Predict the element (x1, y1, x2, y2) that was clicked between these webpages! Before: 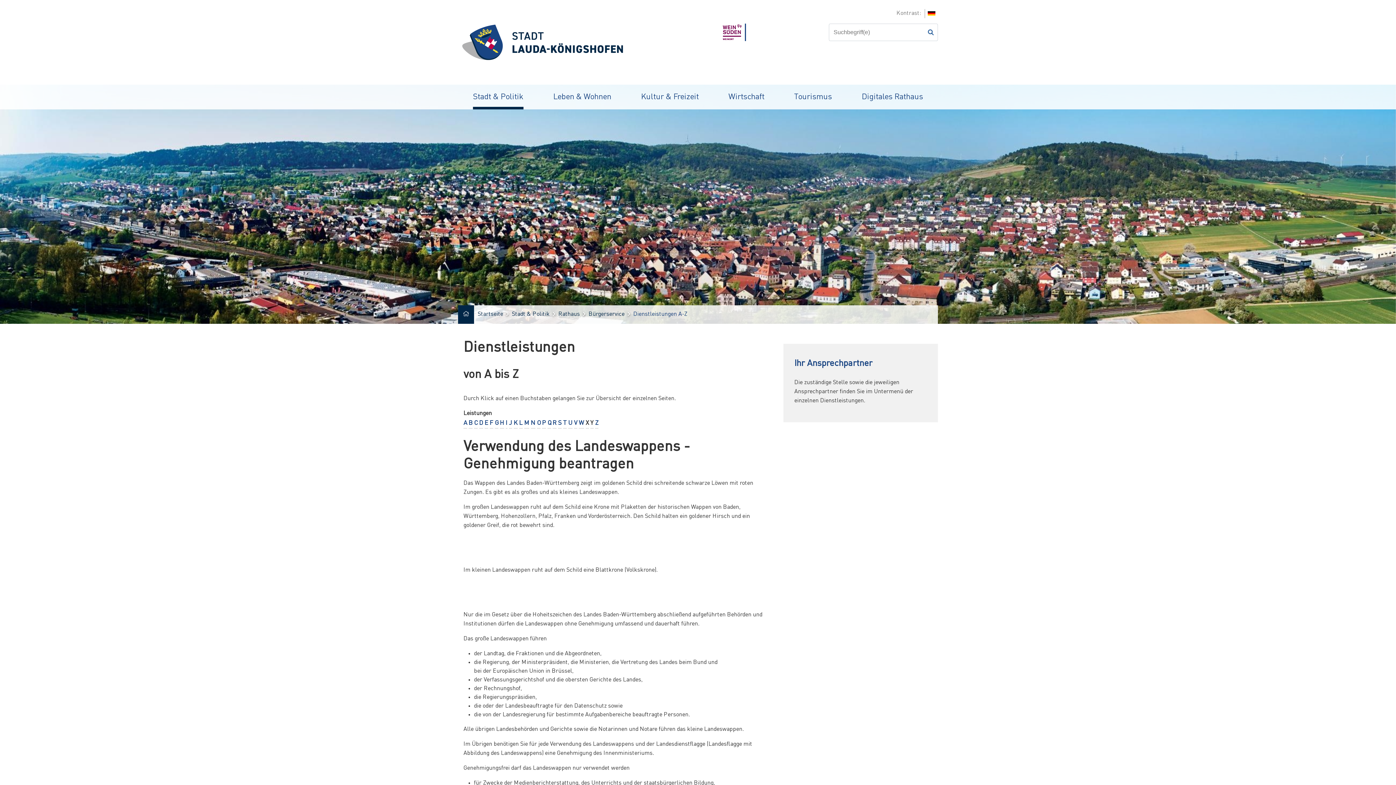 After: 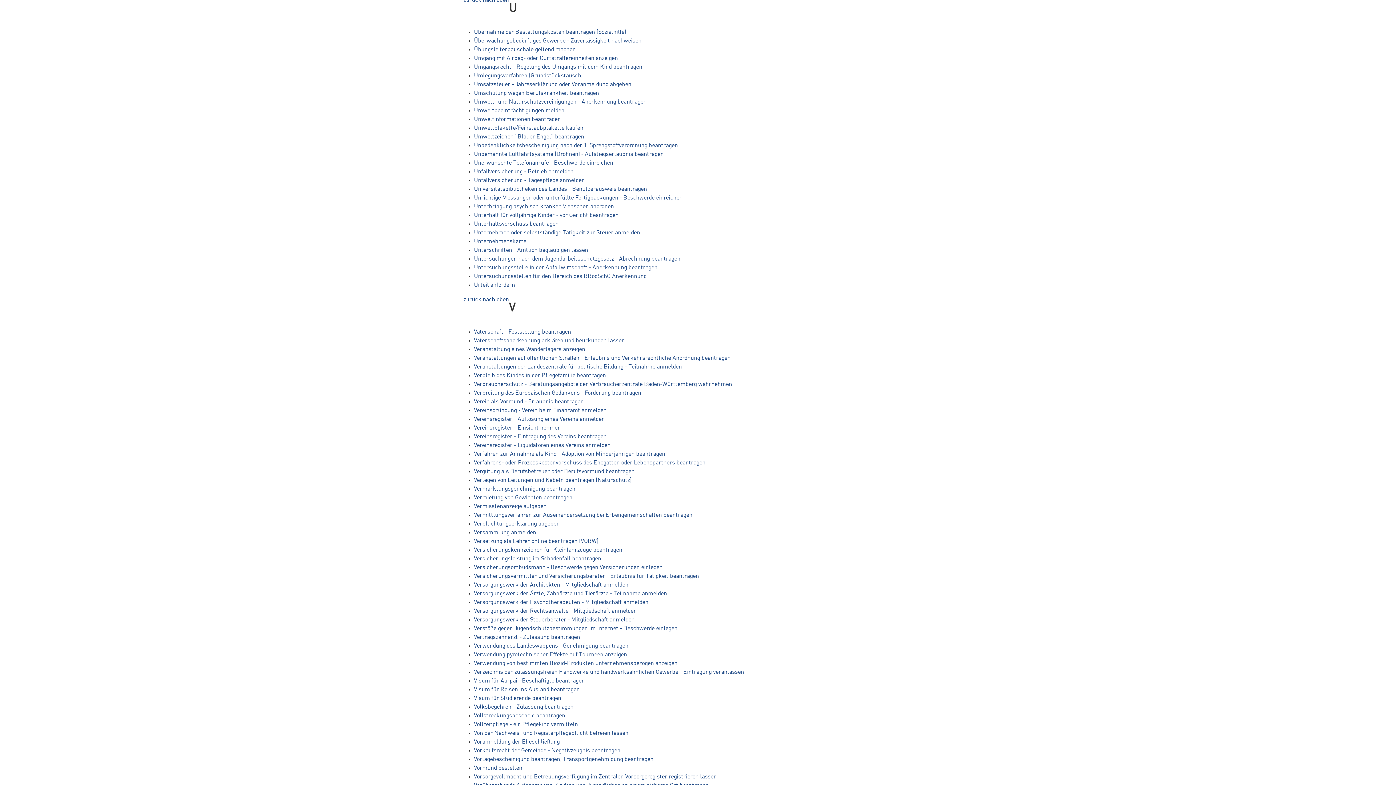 Action: label: U bbox: (568, 420, 572, 426)